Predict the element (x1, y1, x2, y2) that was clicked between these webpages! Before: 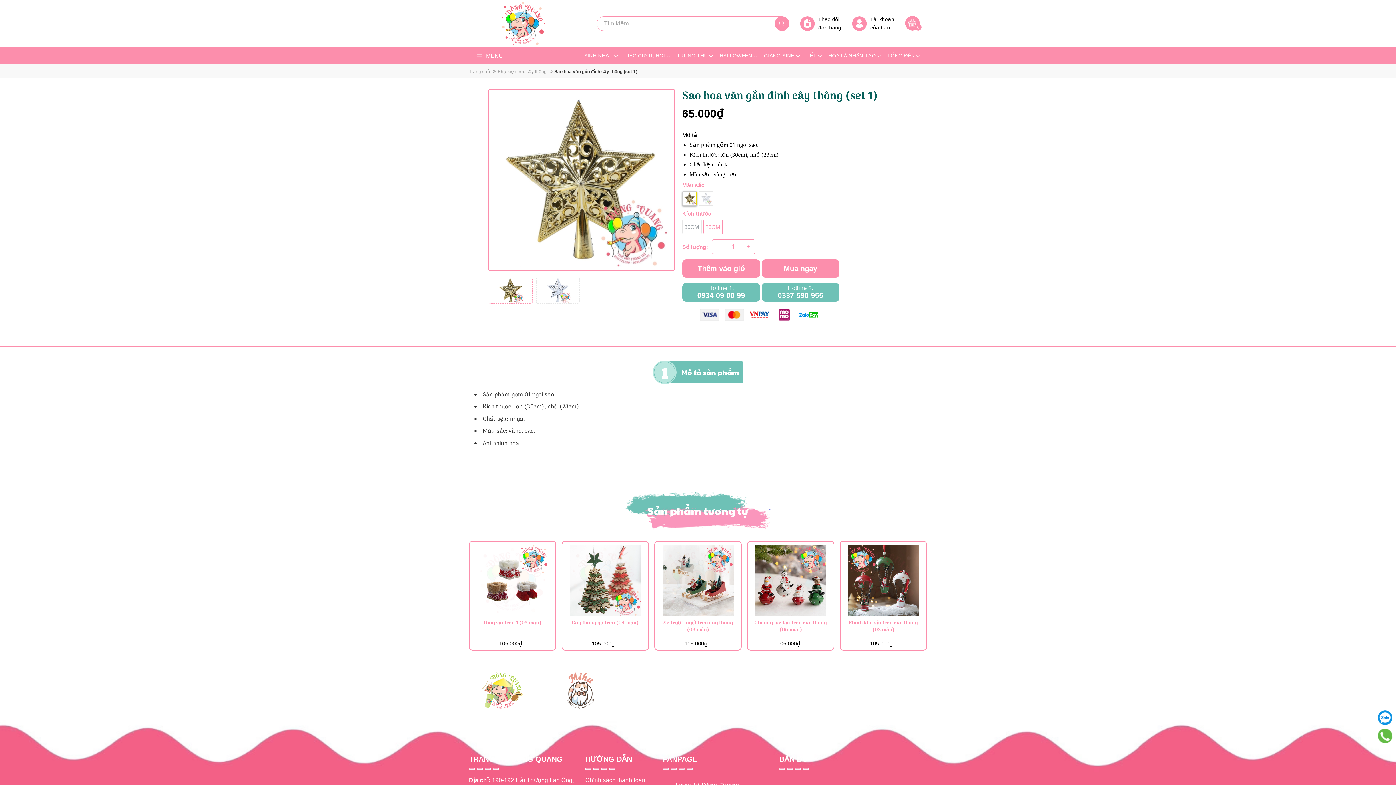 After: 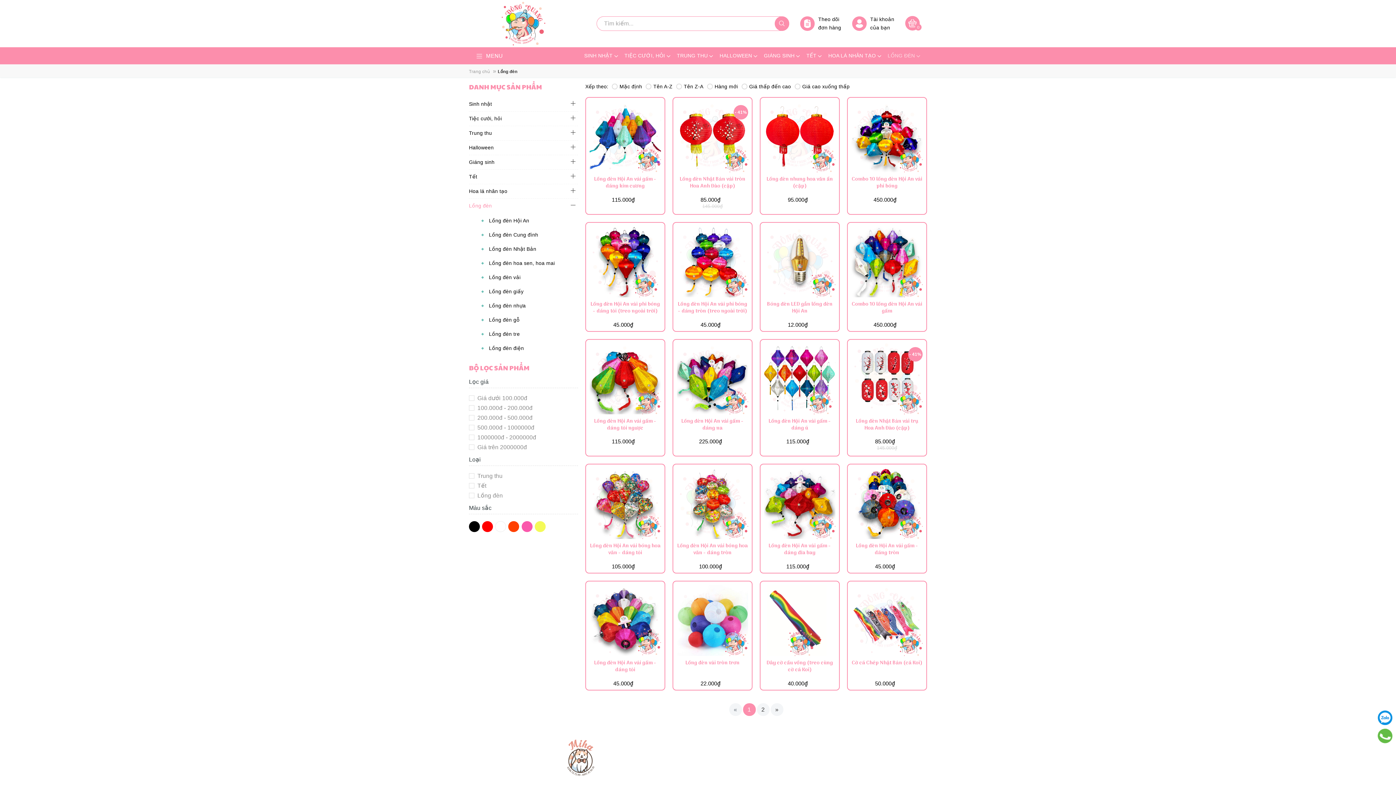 Action: label: LỒNG ĐÈN  bbox: (885, 47, 922, 64)